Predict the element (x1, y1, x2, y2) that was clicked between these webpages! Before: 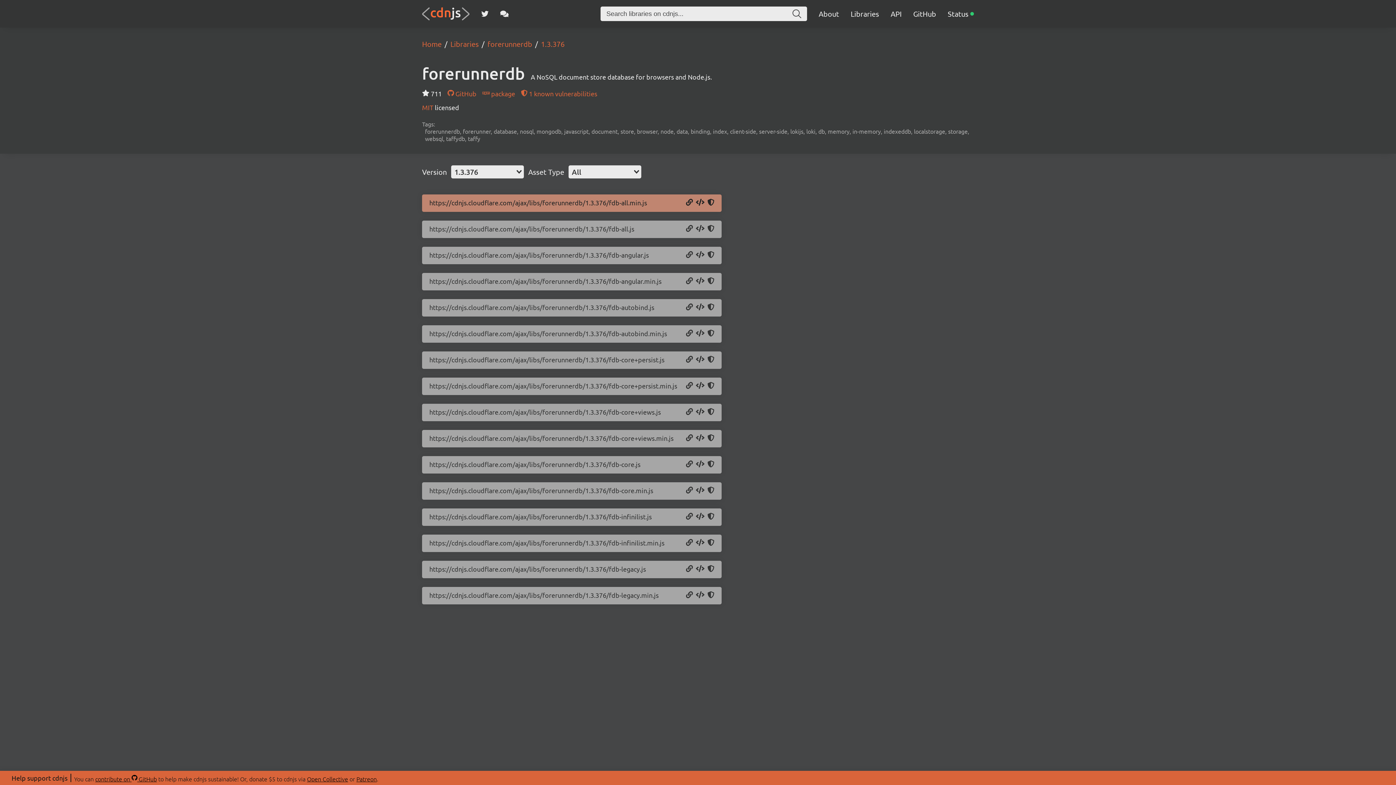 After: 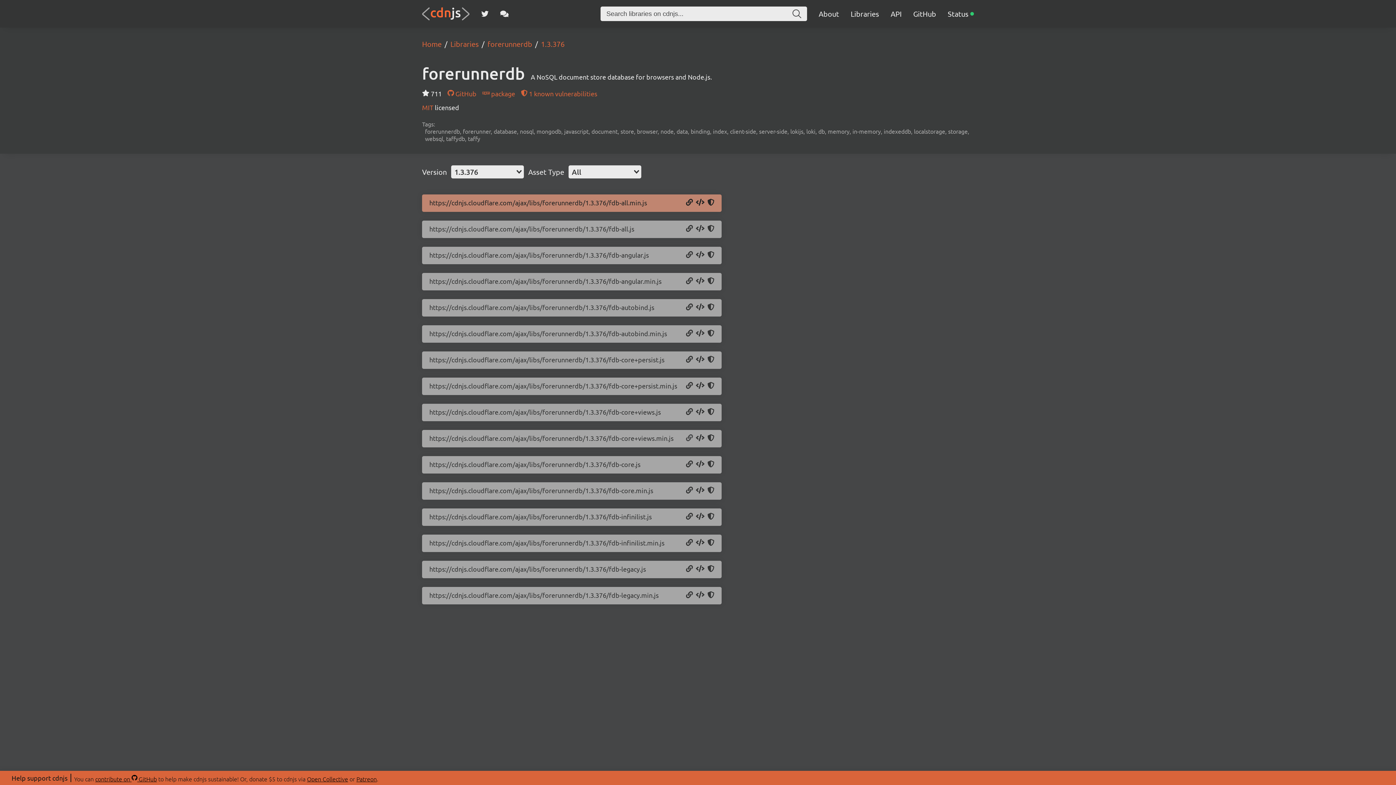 Action: bbox: (686, 434, 693, 442) label: Copy URL